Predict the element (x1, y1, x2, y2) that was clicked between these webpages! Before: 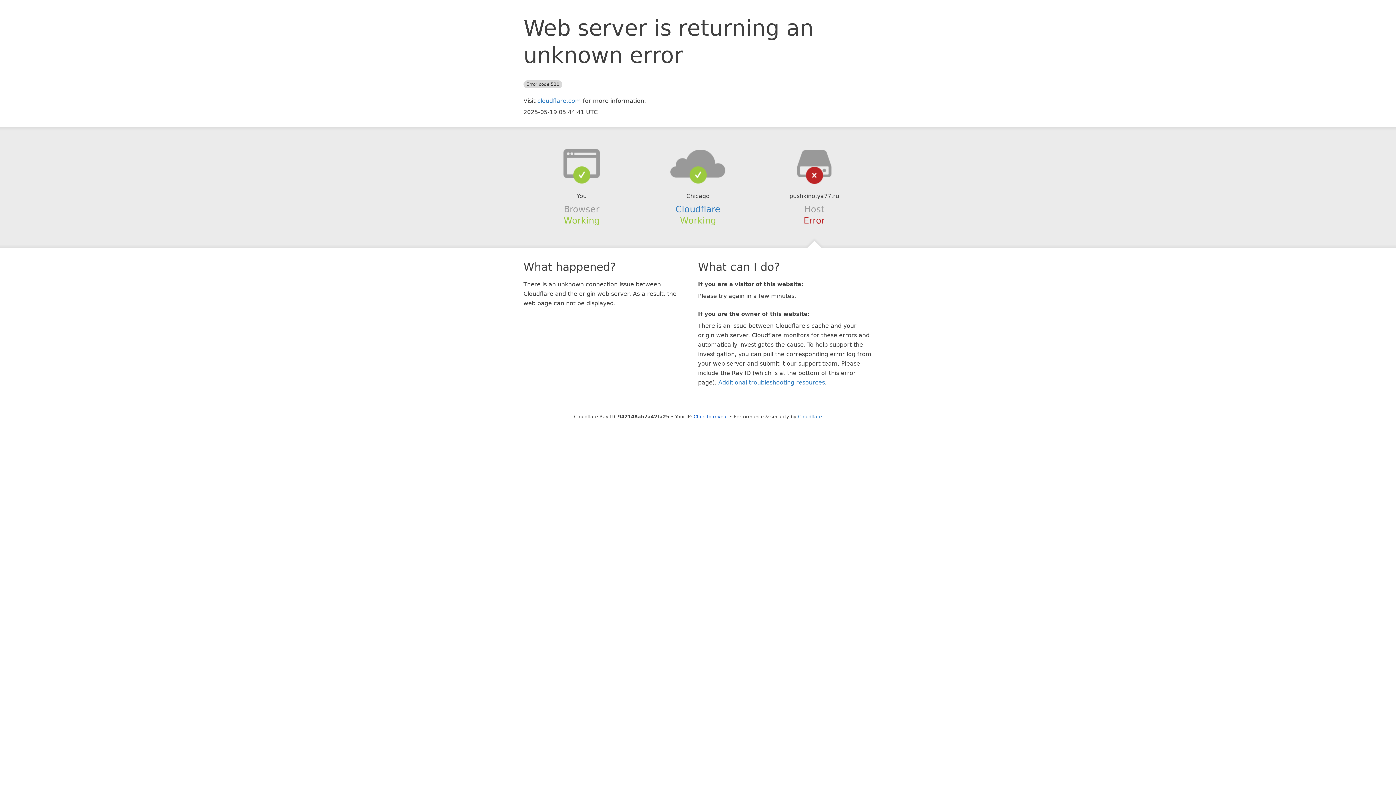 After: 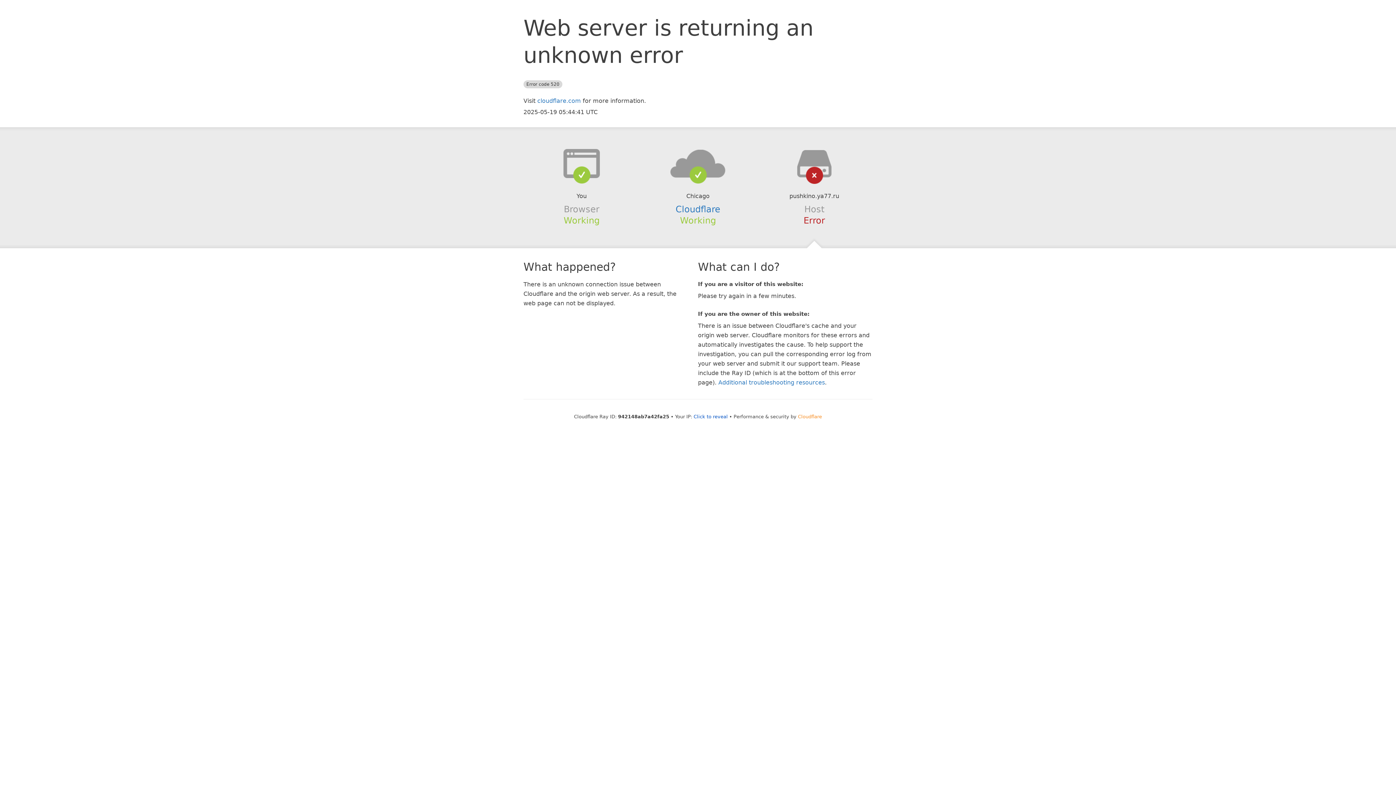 Action: label: Cloudflare bbox: (798, 414, 822, 419)